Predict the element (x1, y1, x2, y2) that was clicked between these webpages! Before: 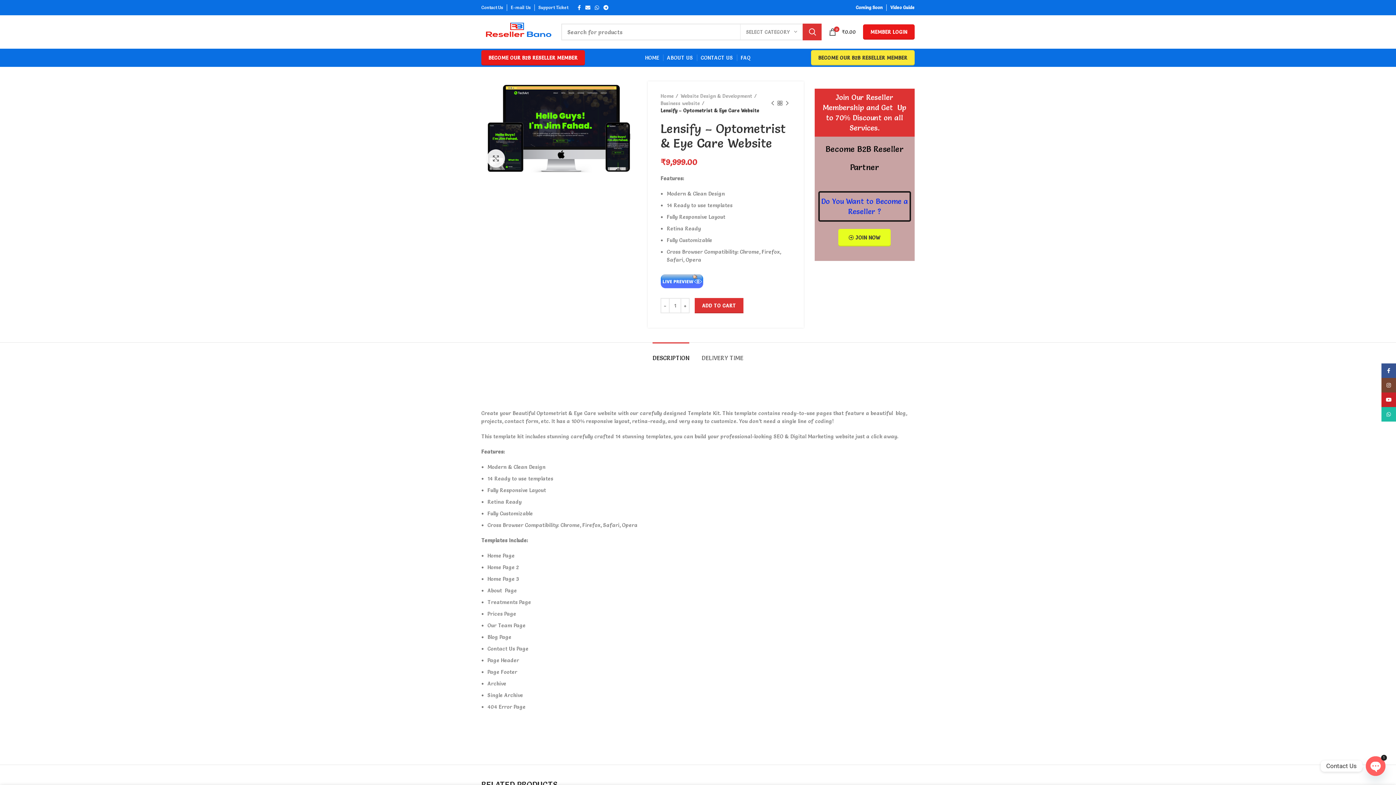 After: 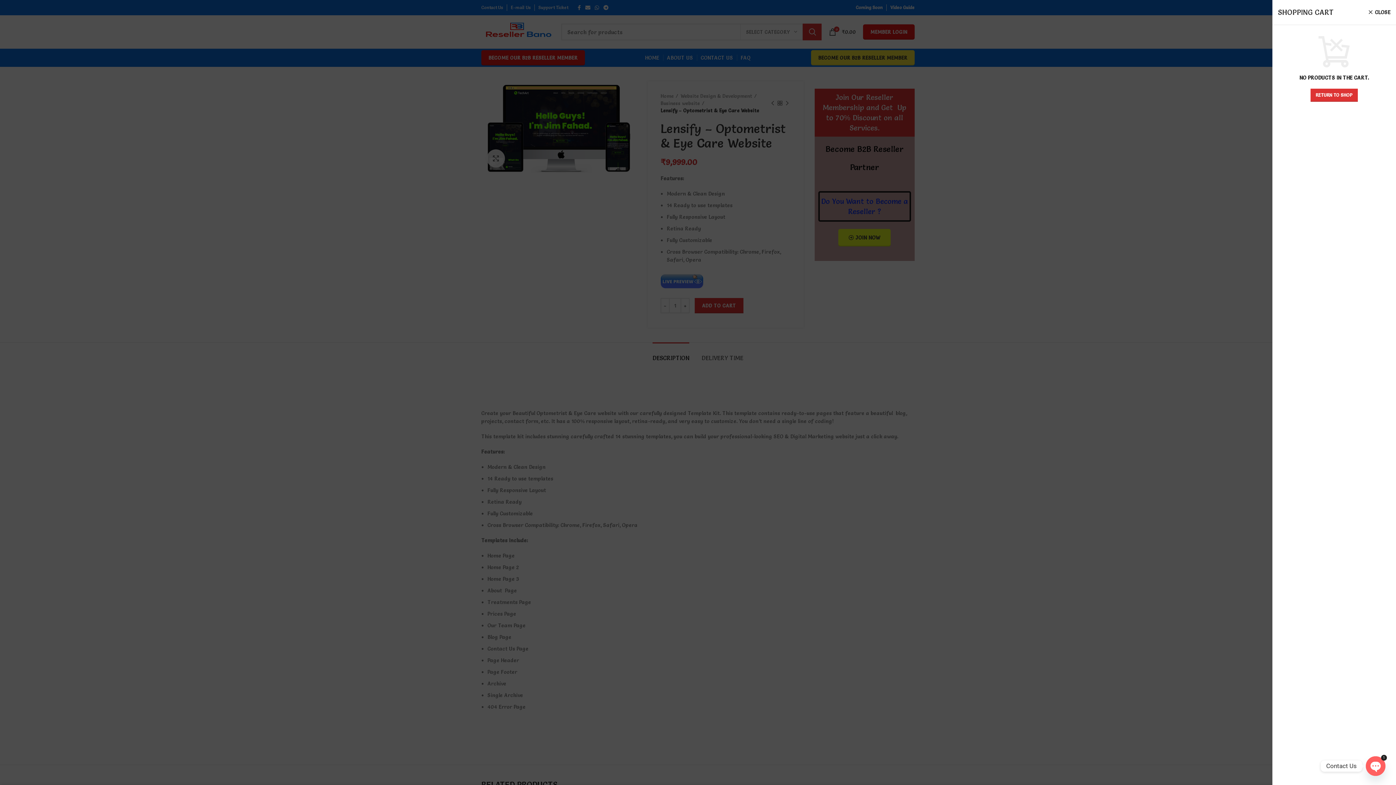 Action: label: 0
₹0.00 bbox: (825, 24, 859, 39)